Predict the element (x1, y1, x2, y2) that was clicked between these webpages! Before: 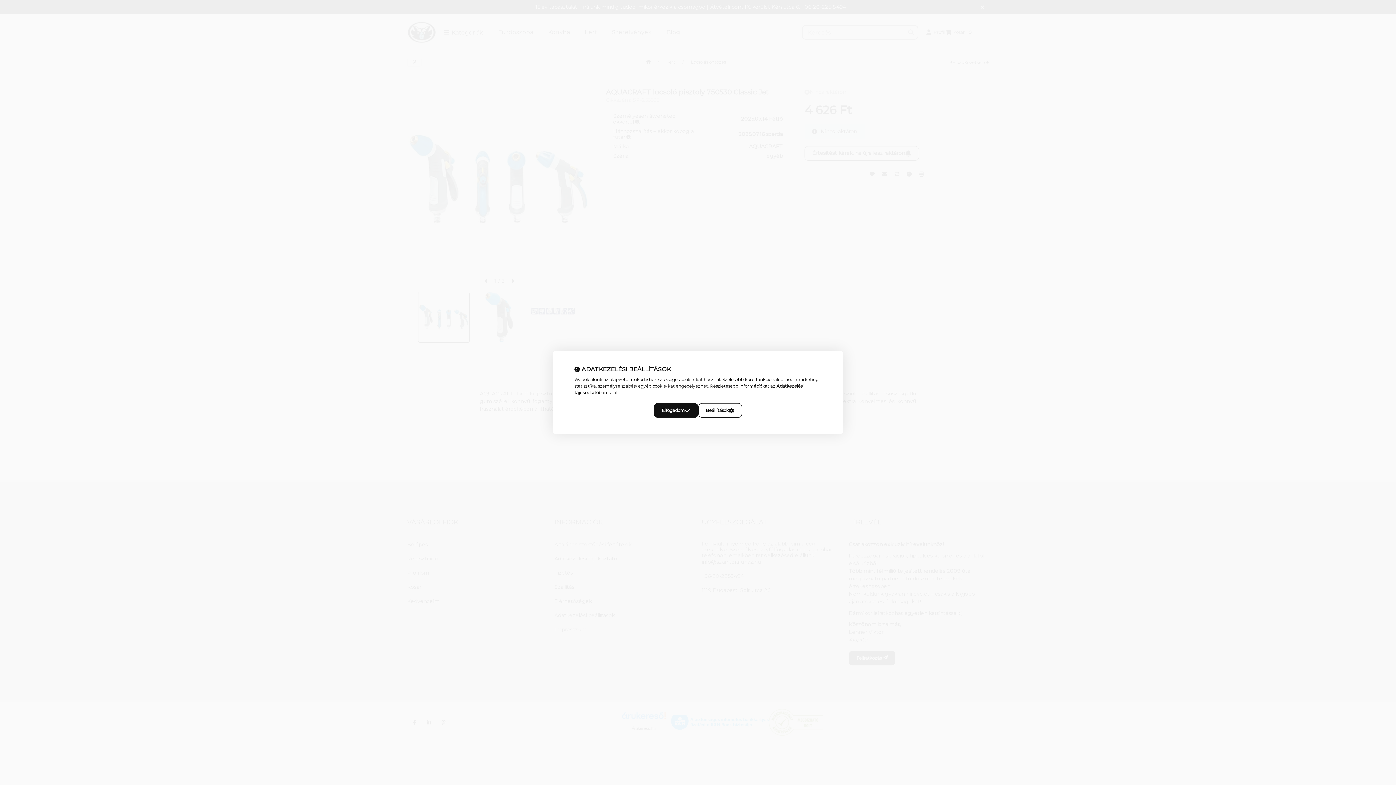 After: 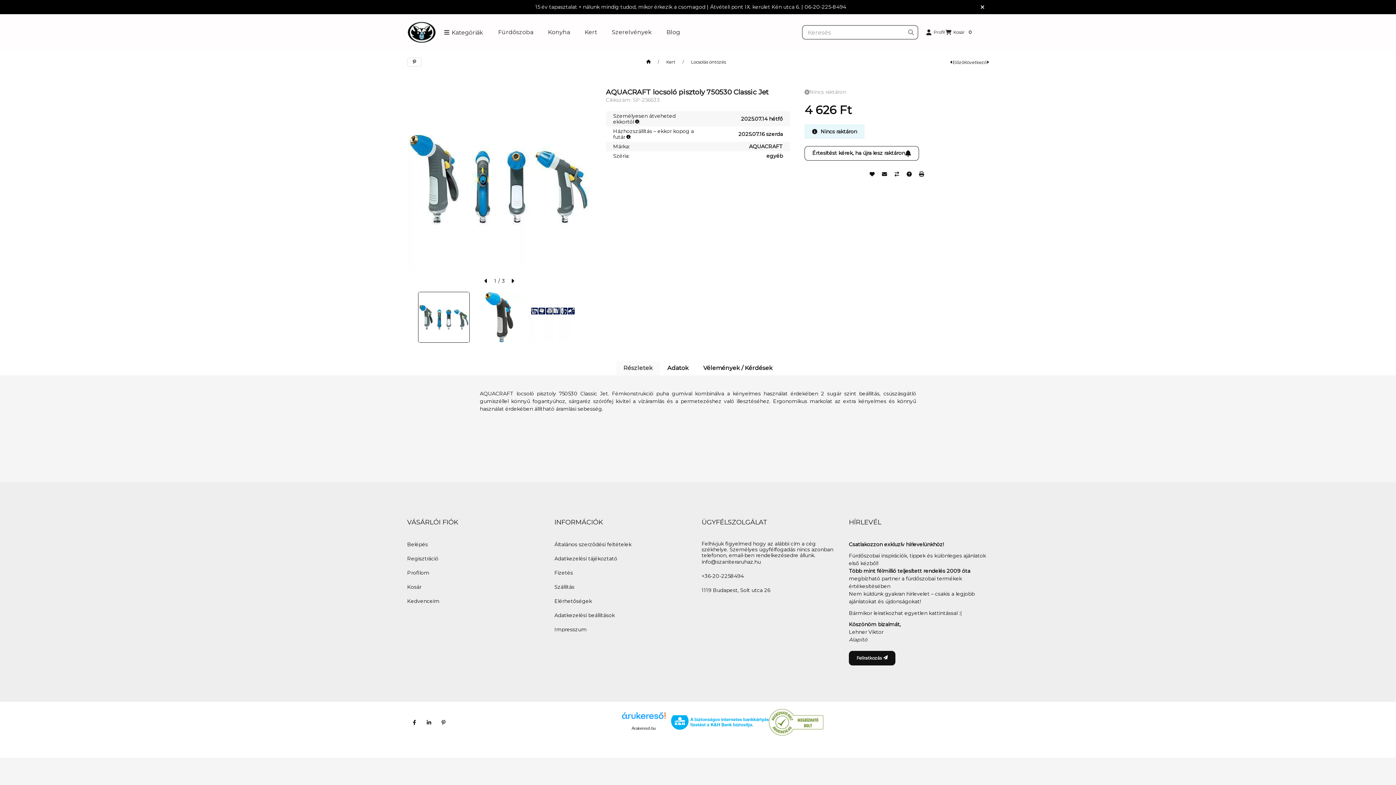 Action: label: Elfogadom bbox: (654, 403, 698, 418)